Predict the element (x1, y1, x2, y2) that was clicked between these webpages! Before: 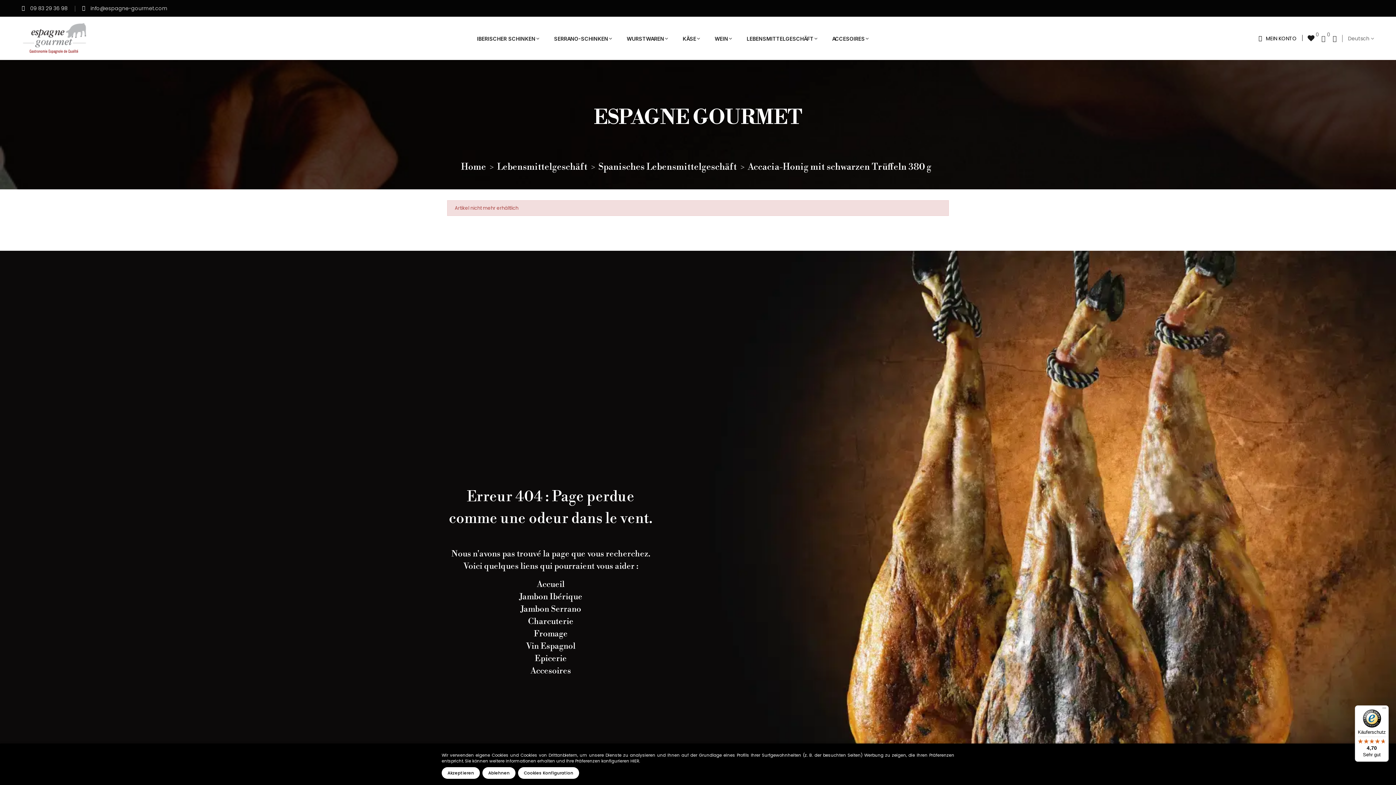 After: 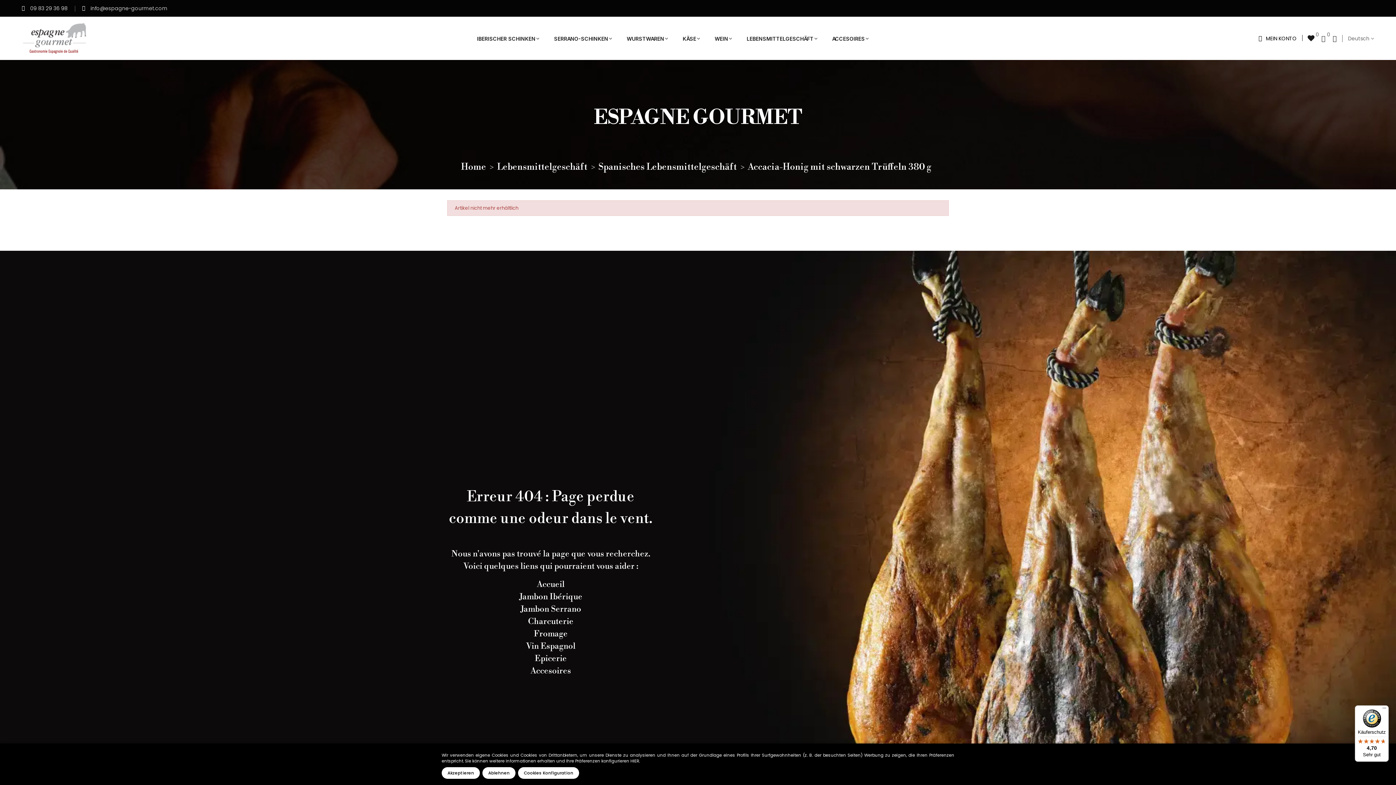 Action: label: Käuferschutz

4,70

Sehr gut bbox: (1355, 705, 1389, 762)